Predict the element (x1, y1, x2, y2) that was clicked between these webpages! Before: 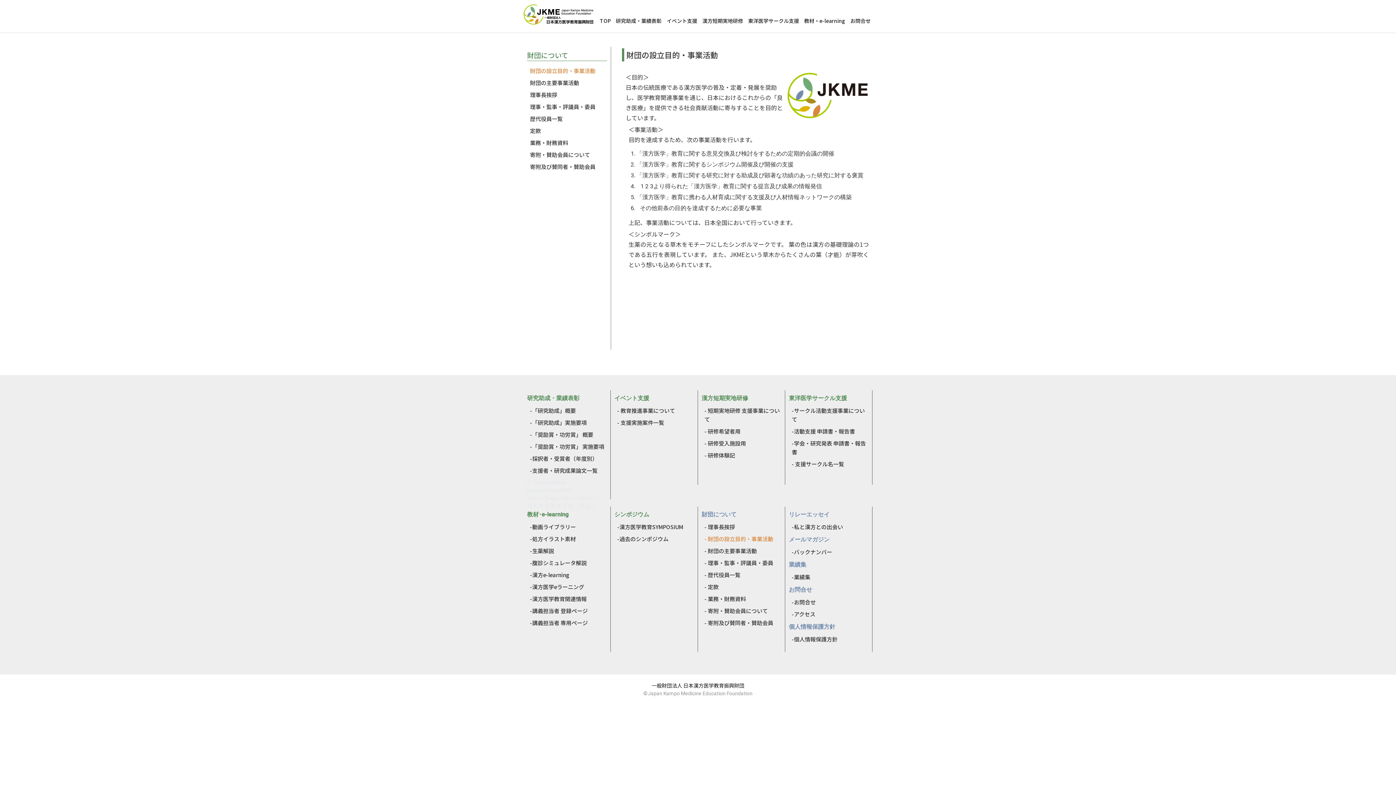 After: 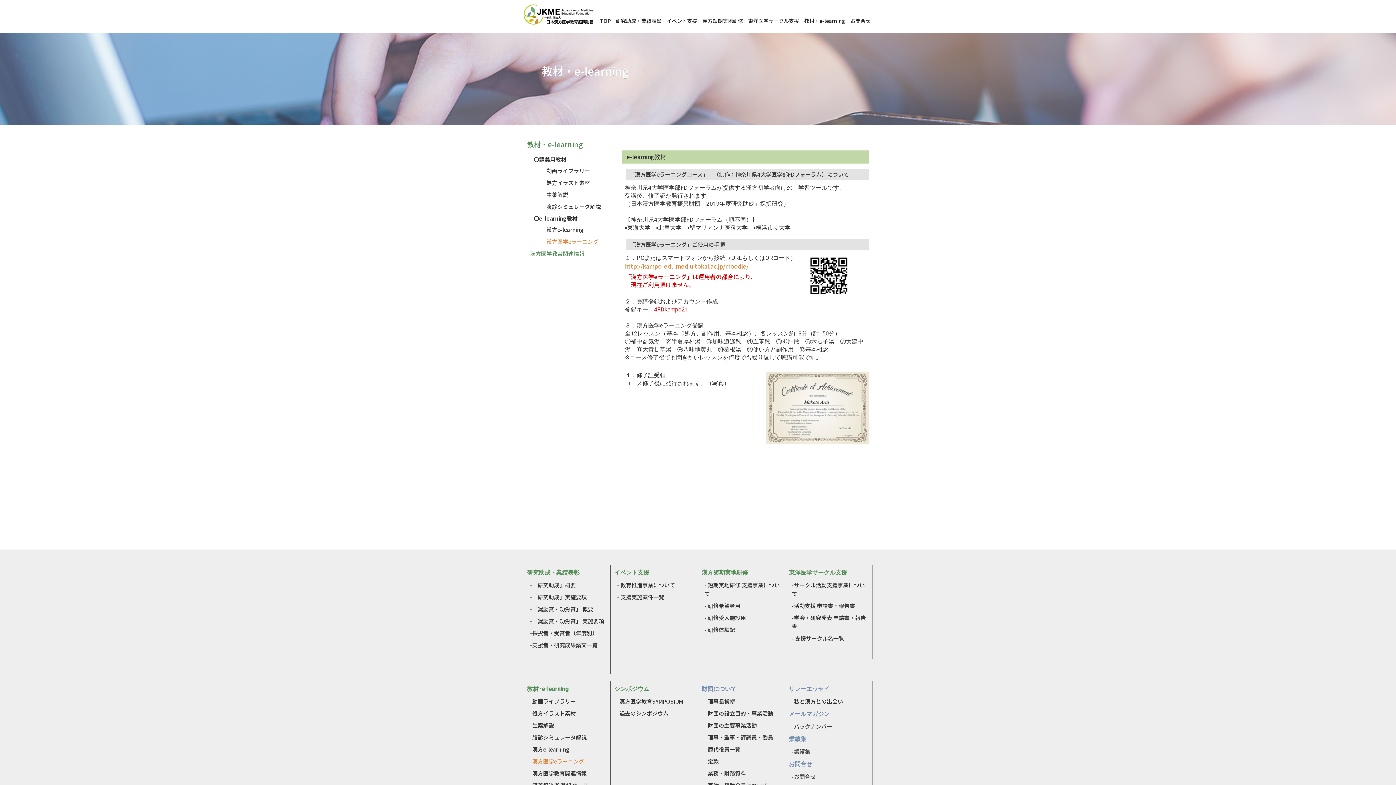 Action: bbox: (530, 582, 606, 592) label: -漢方医学eラーニング